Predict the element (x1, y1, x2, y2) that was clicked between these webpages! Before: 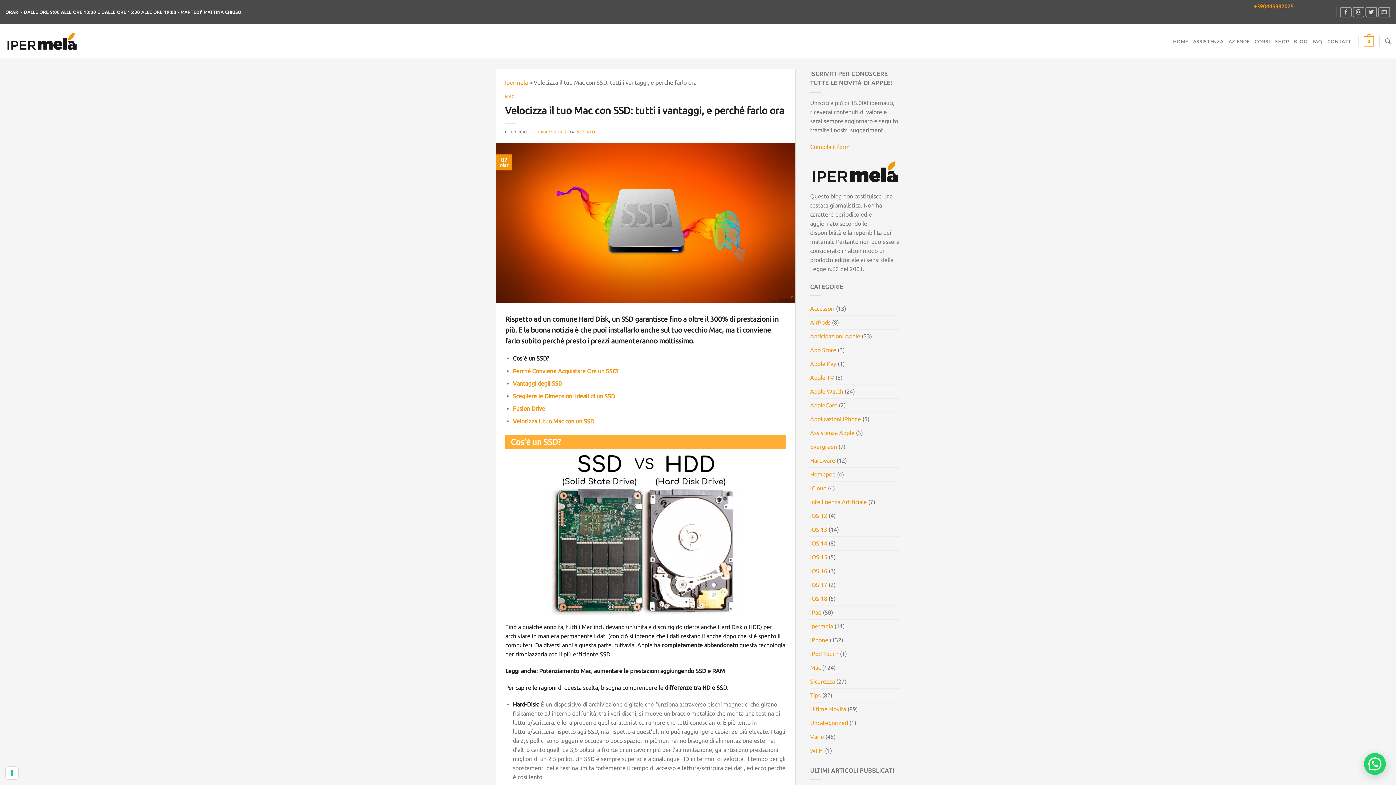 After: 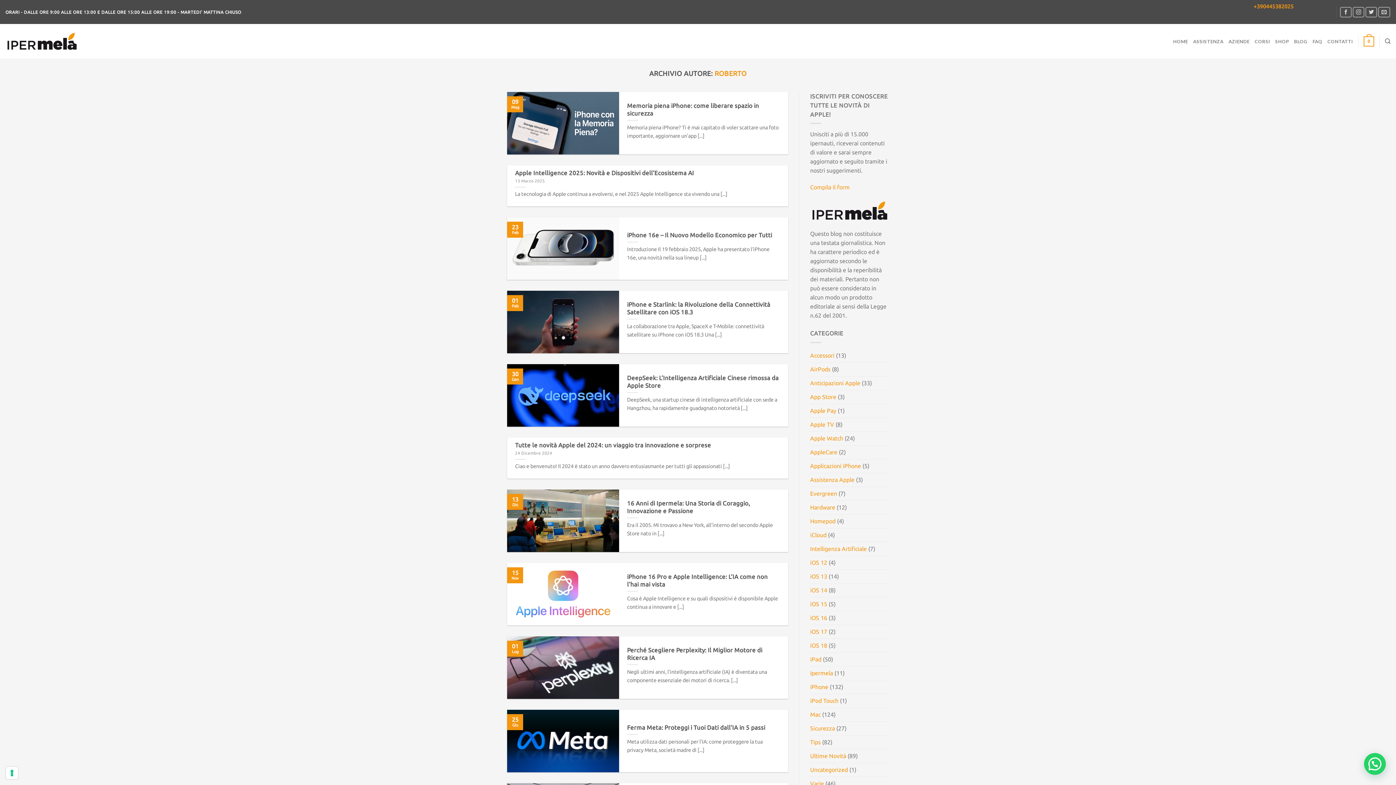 Action: label: ROBERTO bbox: (576, 142, 597, 146)